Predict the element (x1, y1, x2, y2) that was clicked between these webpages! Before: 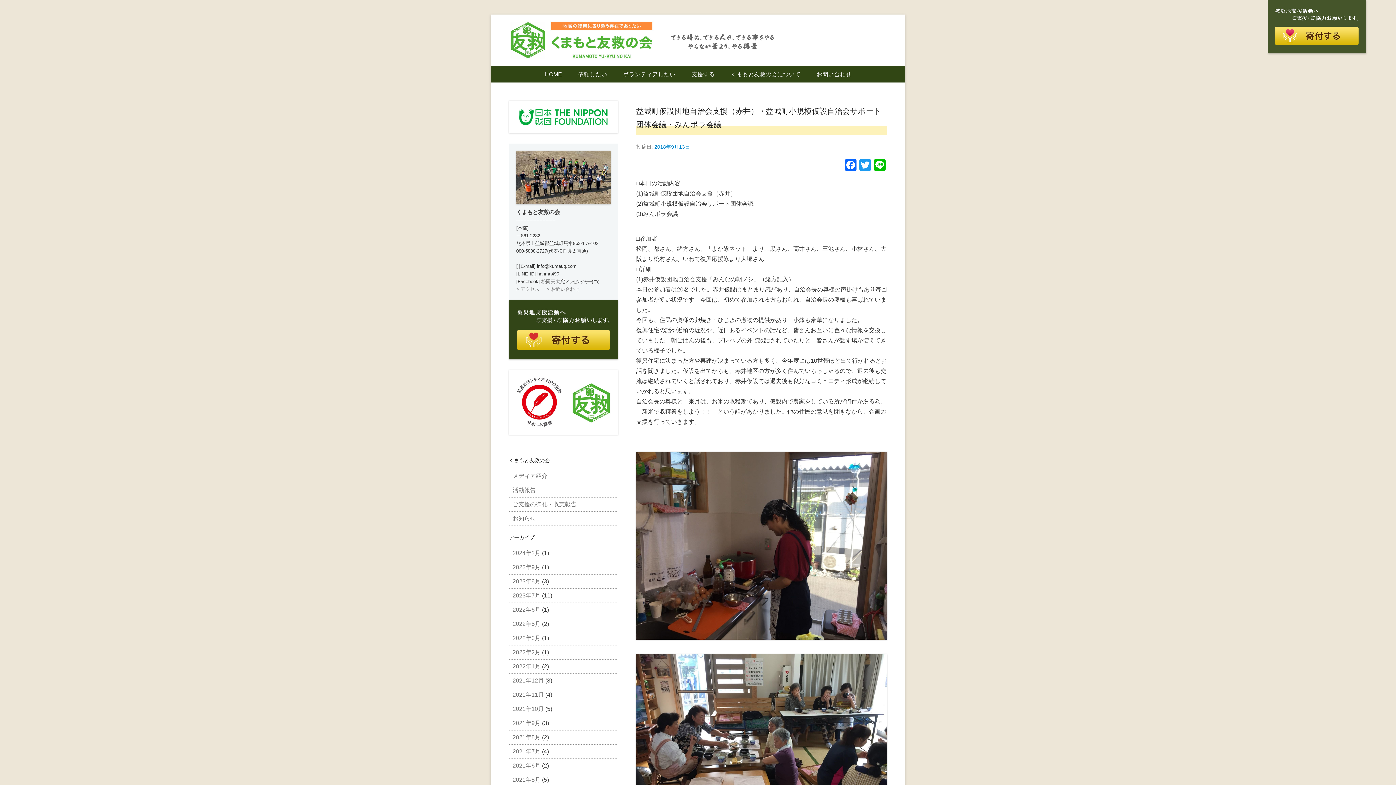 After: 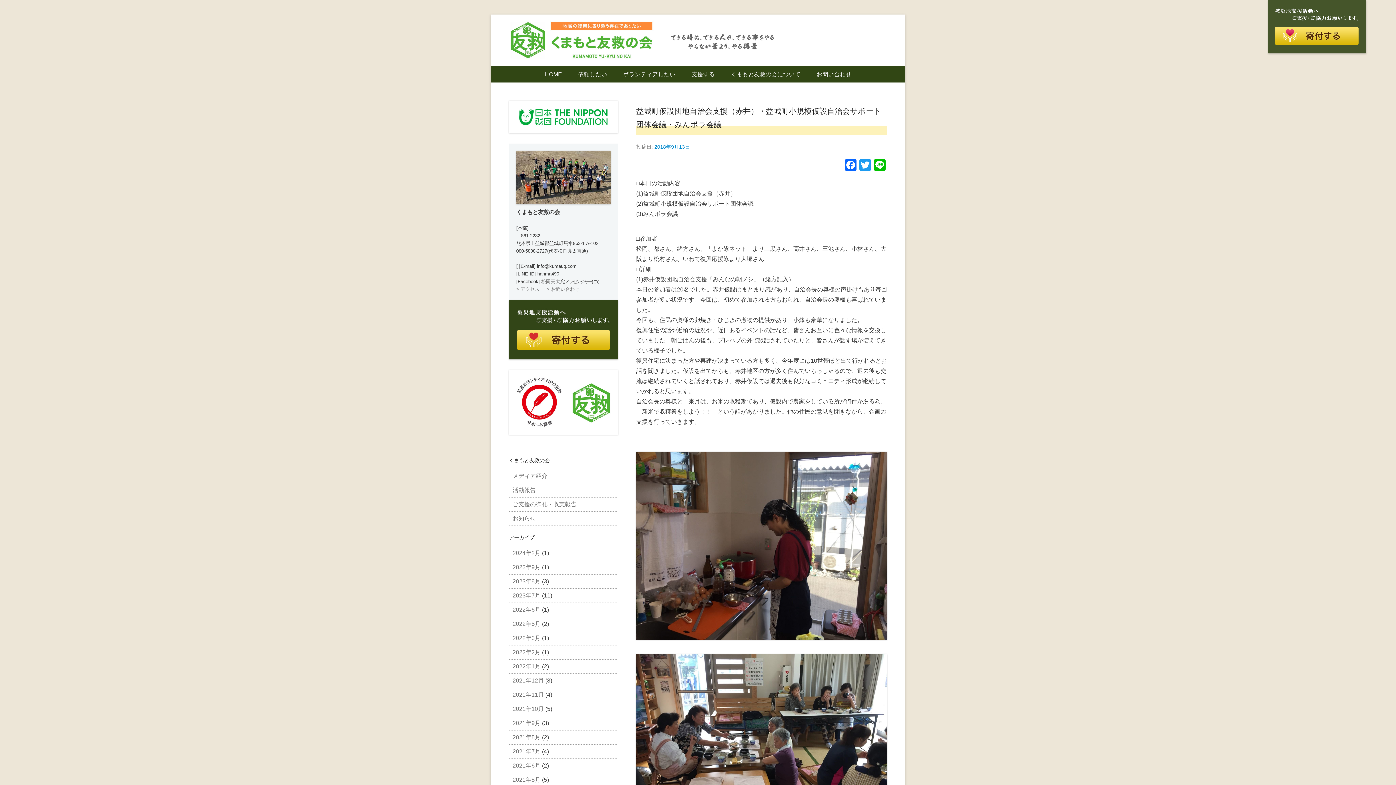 Action: label: 2018年9月13日 bbox: (654, 143, 690, 149)